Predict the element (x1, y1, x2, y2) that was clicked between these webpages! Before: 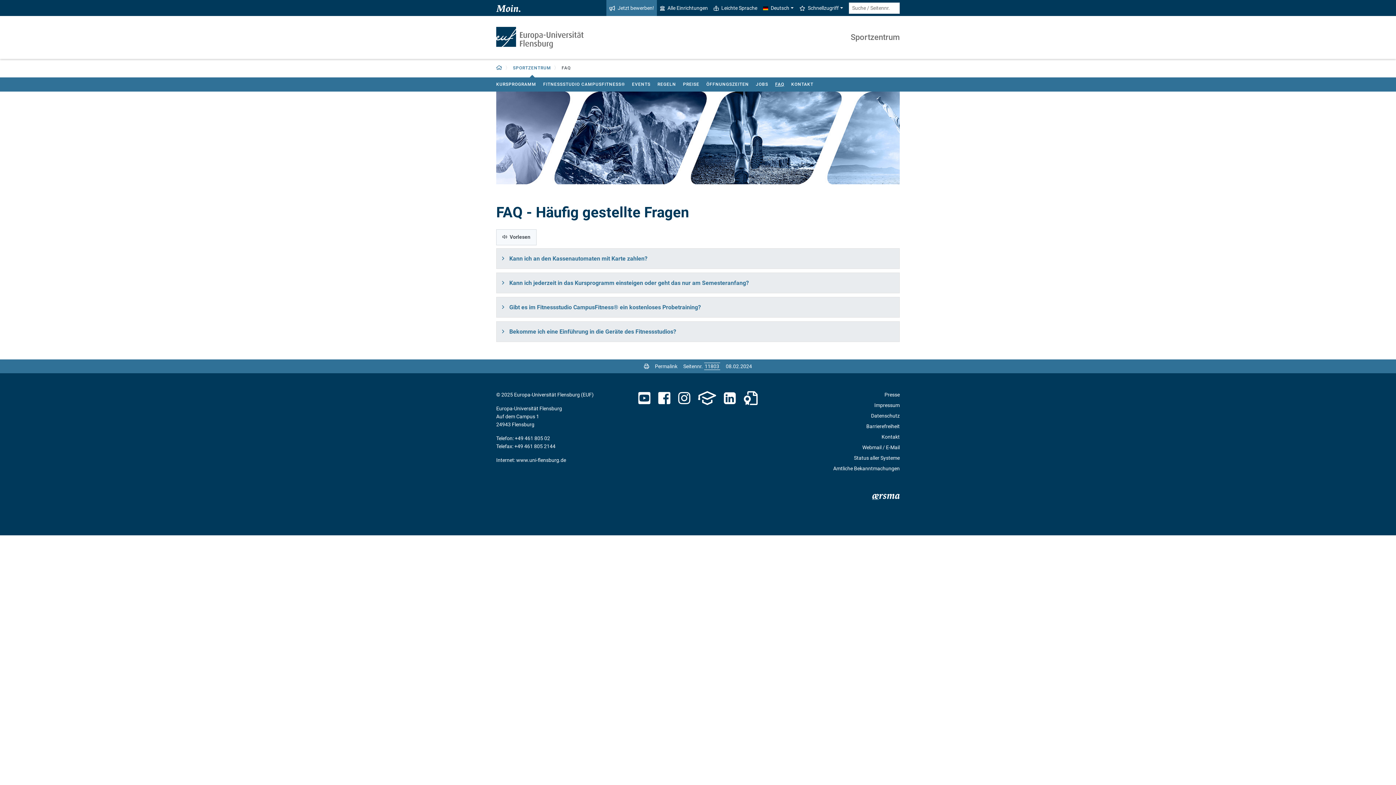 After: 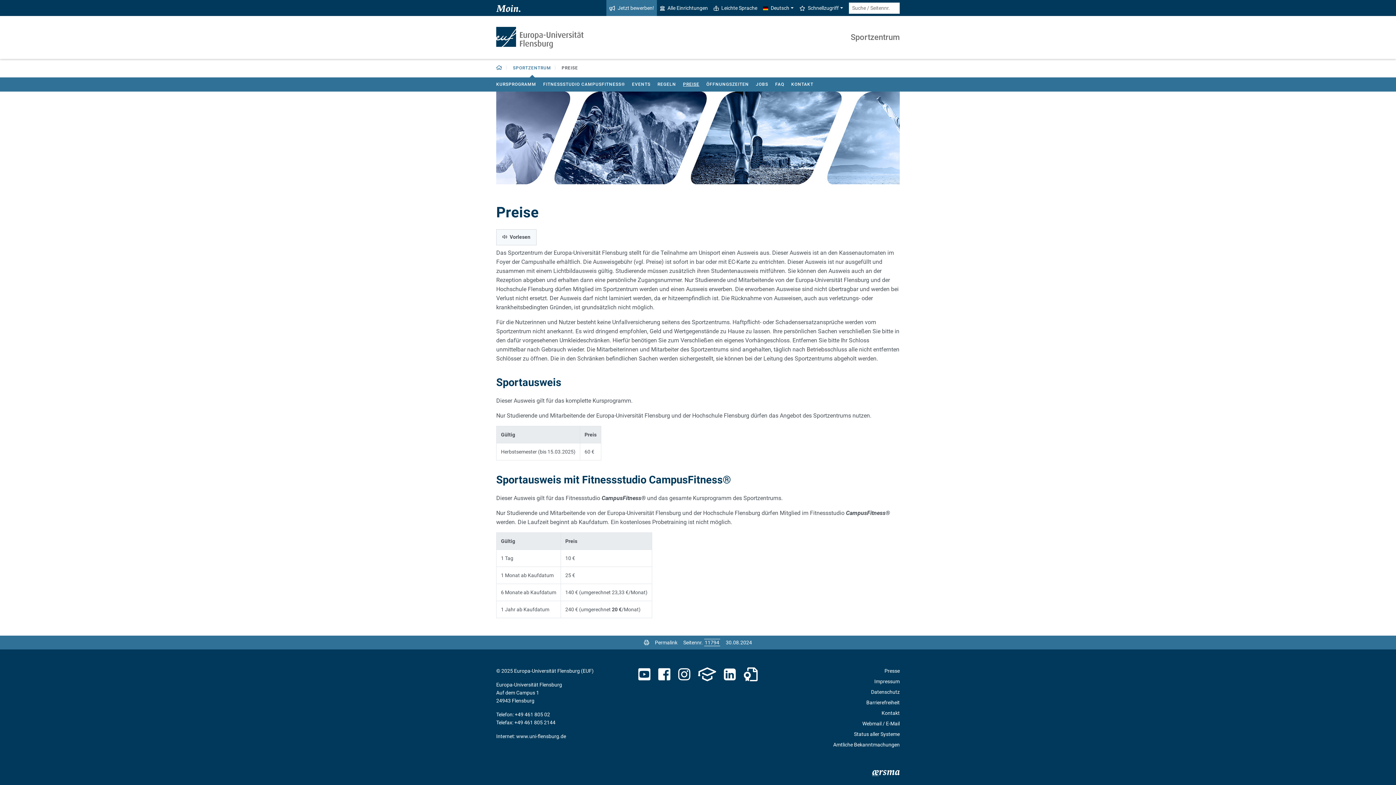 Action: label: PREISE bbox: (679, 79, 703, 89)